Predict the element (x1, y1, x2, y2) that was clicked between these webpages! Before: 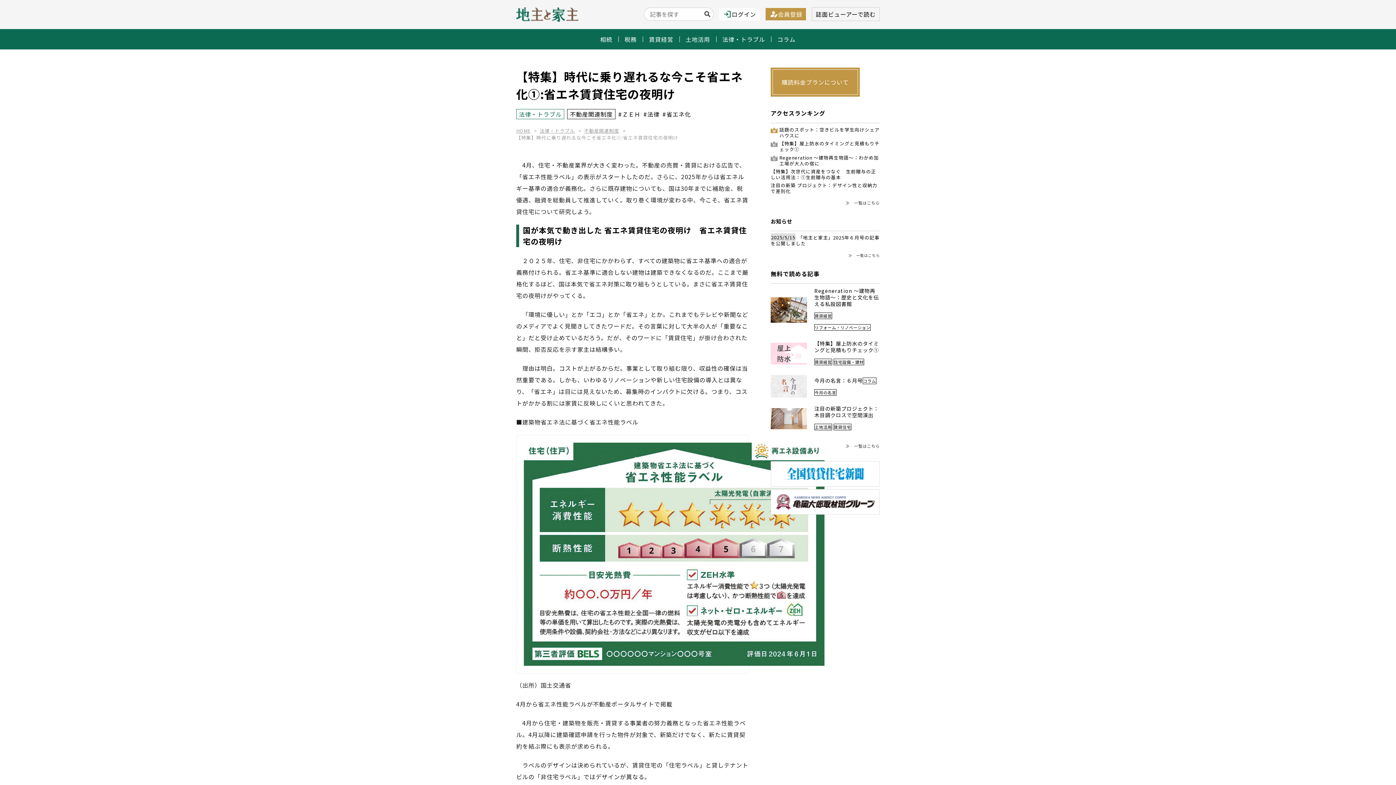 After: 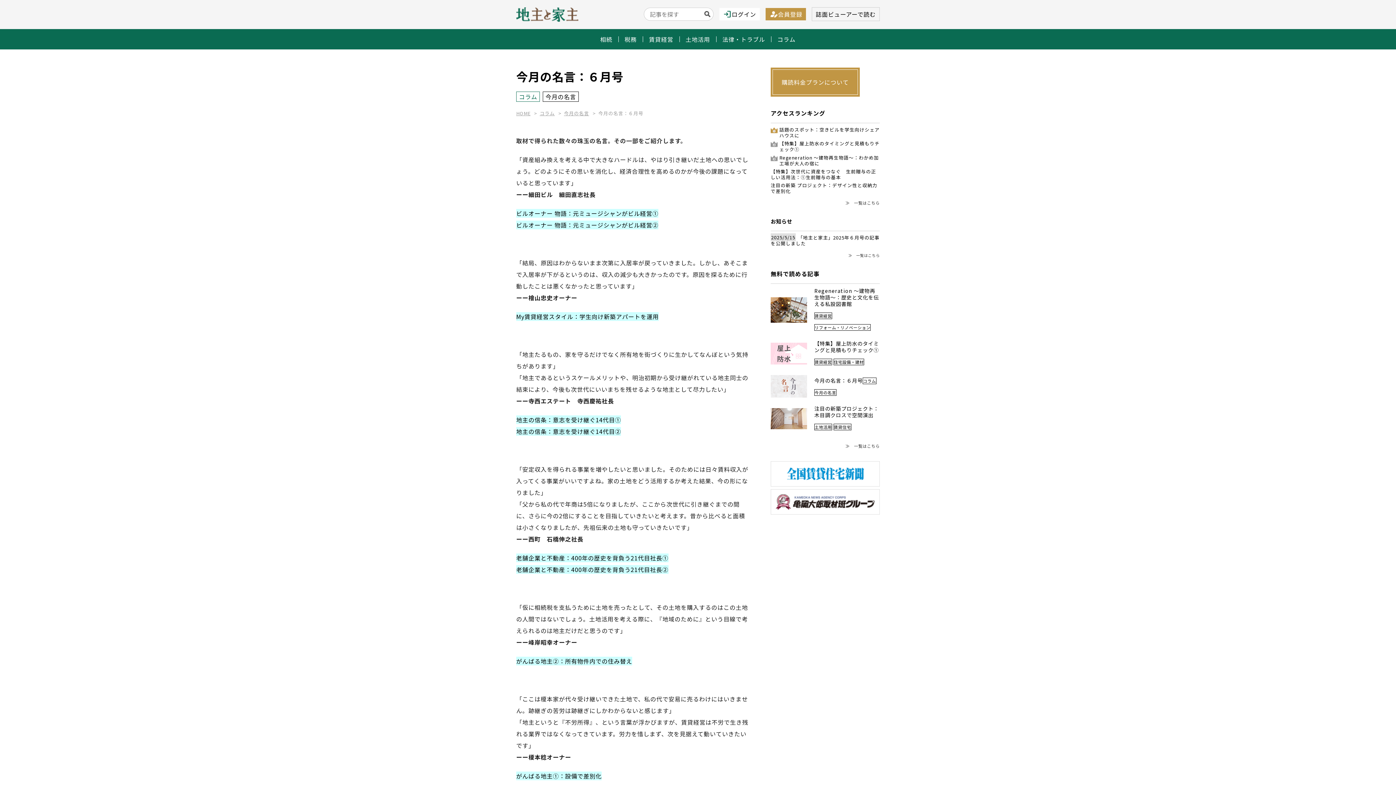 Action: label: 今月の名言：６月号 bbox: (814, 377, 862, 383)